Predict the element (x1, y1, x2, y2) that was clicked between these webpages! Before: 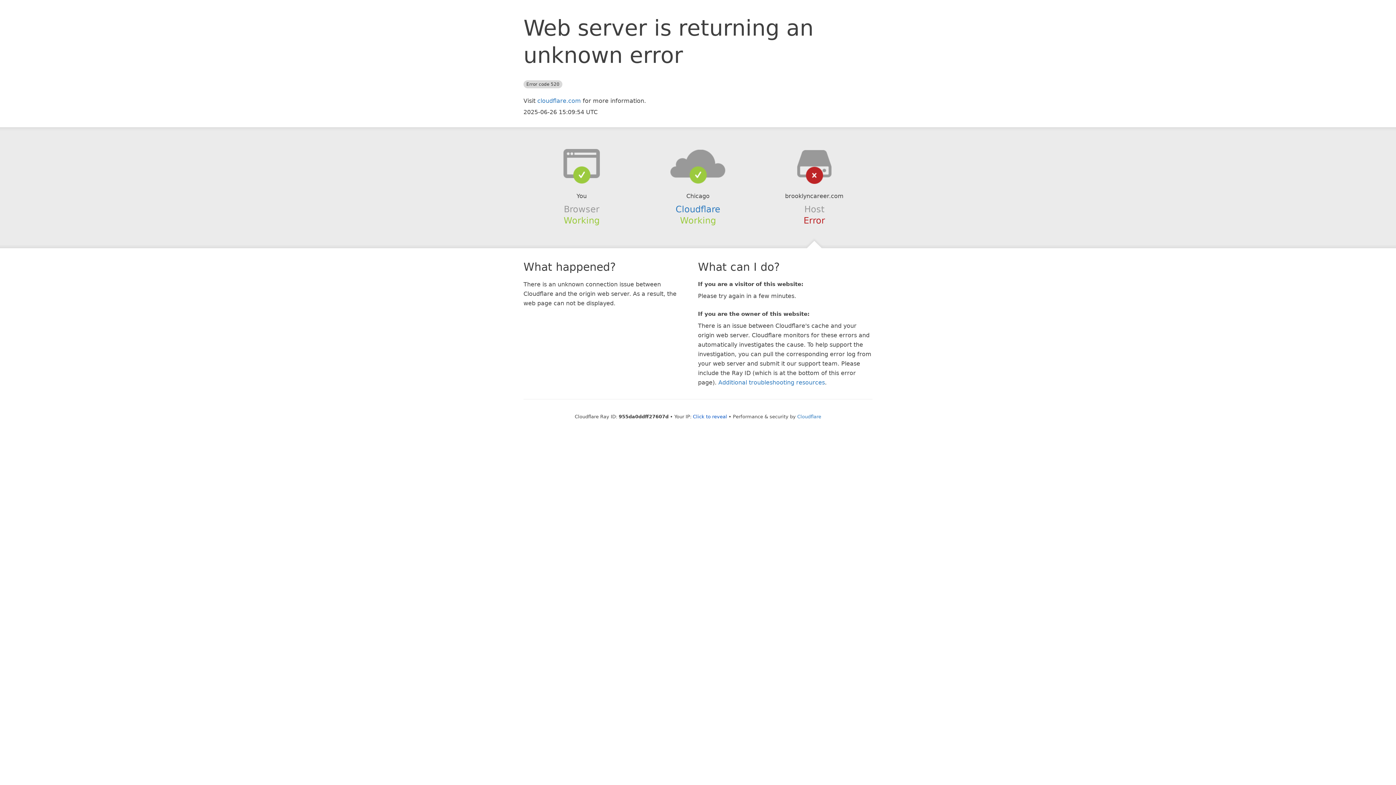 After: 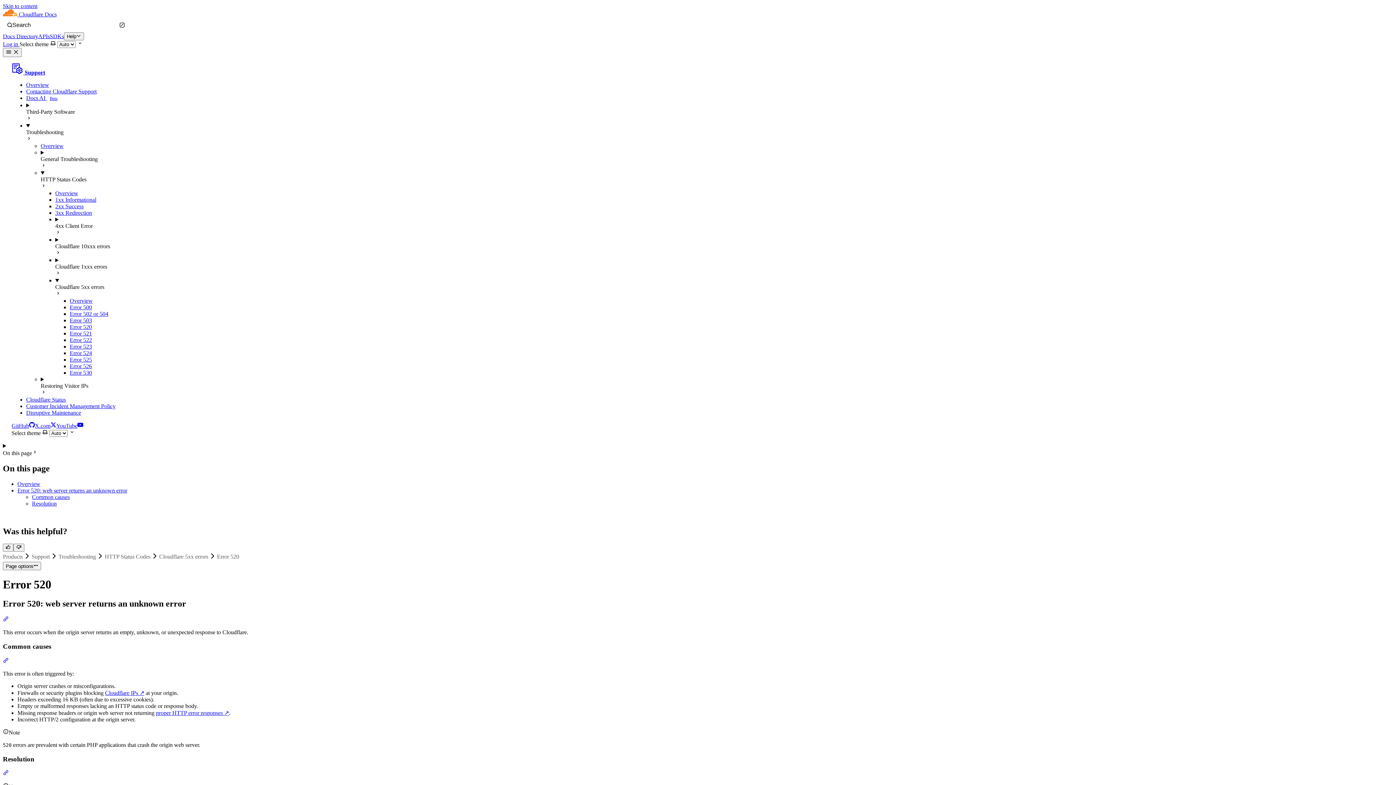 Action: label: Additional troubleshooting resources bbox: (718, 379, 825, 386)